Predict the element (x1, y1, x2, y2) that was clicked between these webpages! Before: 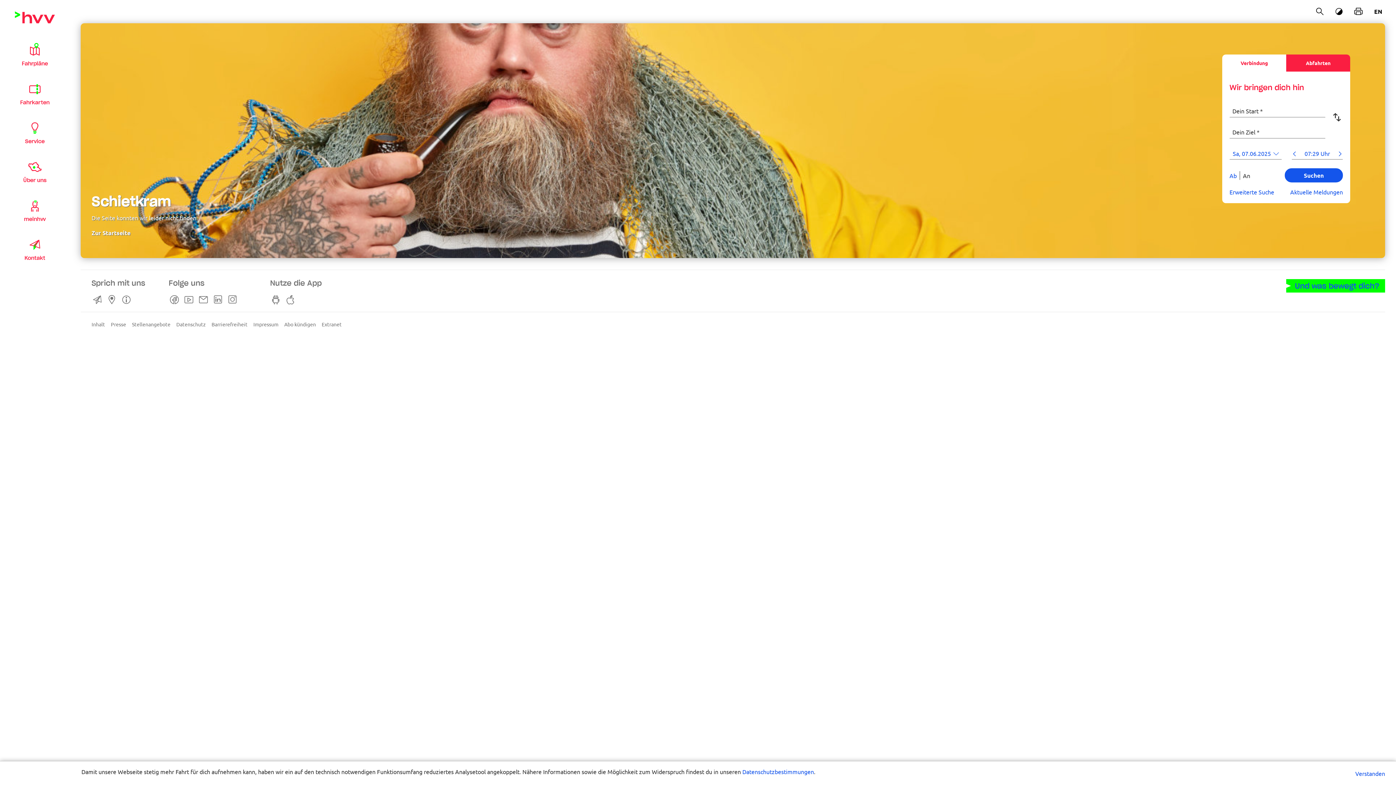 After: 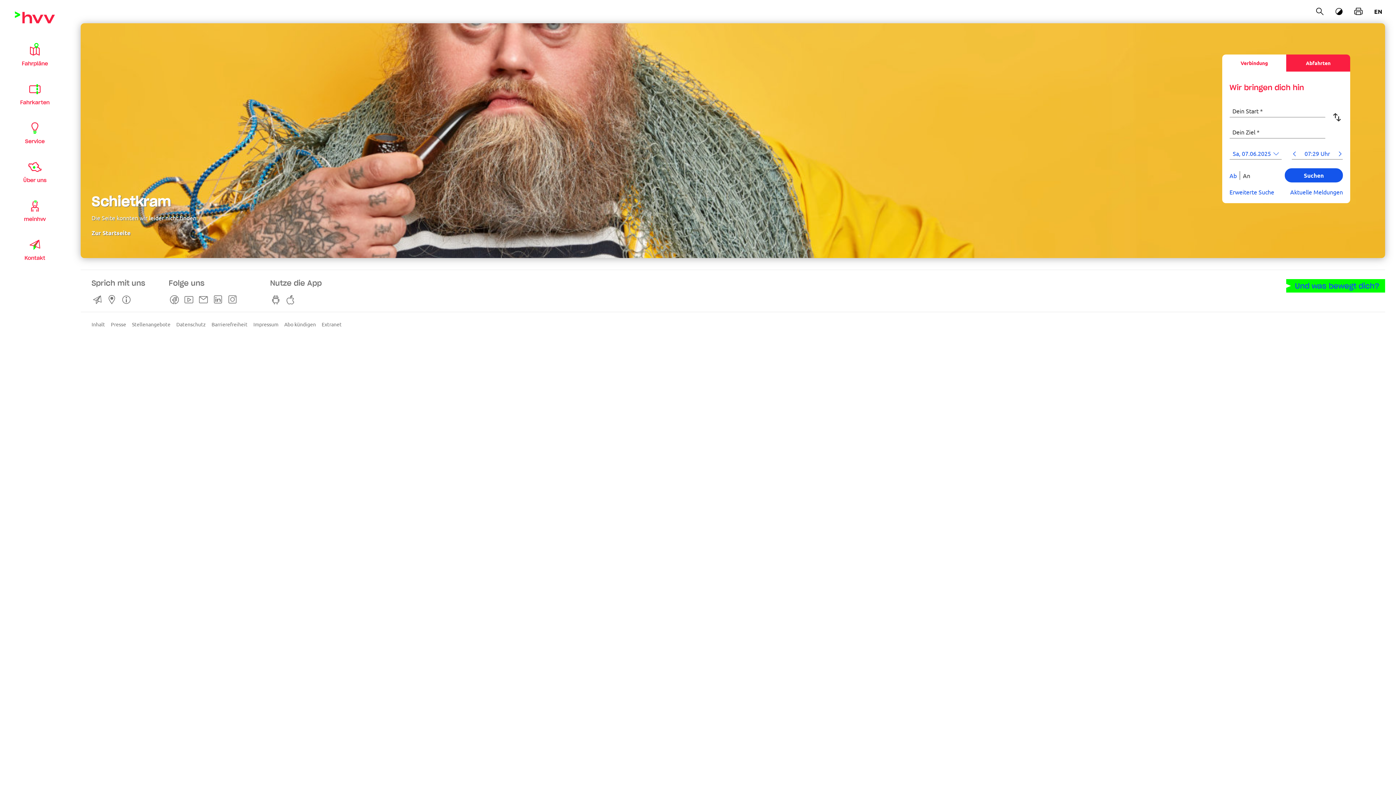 Action: label: Verstanden bbox: (1354, 769, 1386, 778)